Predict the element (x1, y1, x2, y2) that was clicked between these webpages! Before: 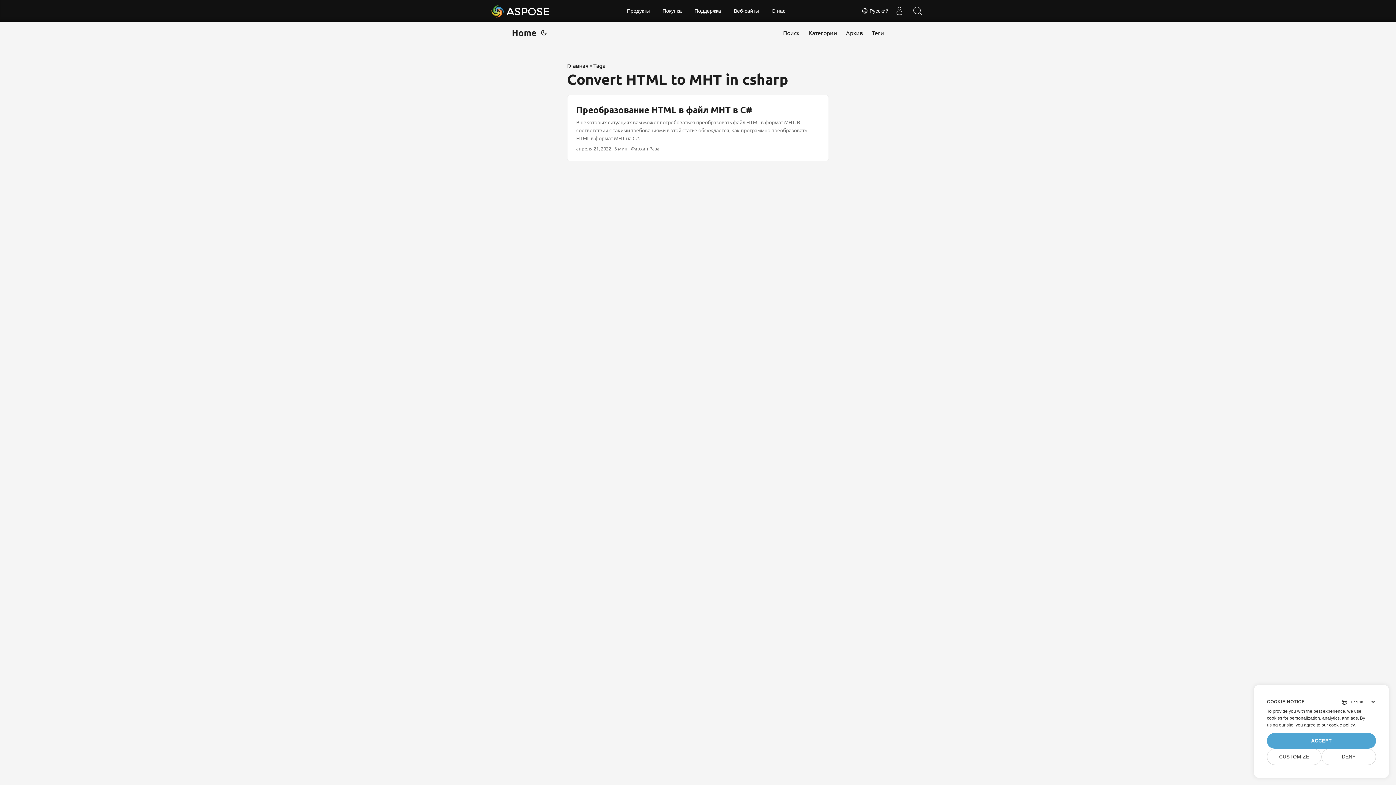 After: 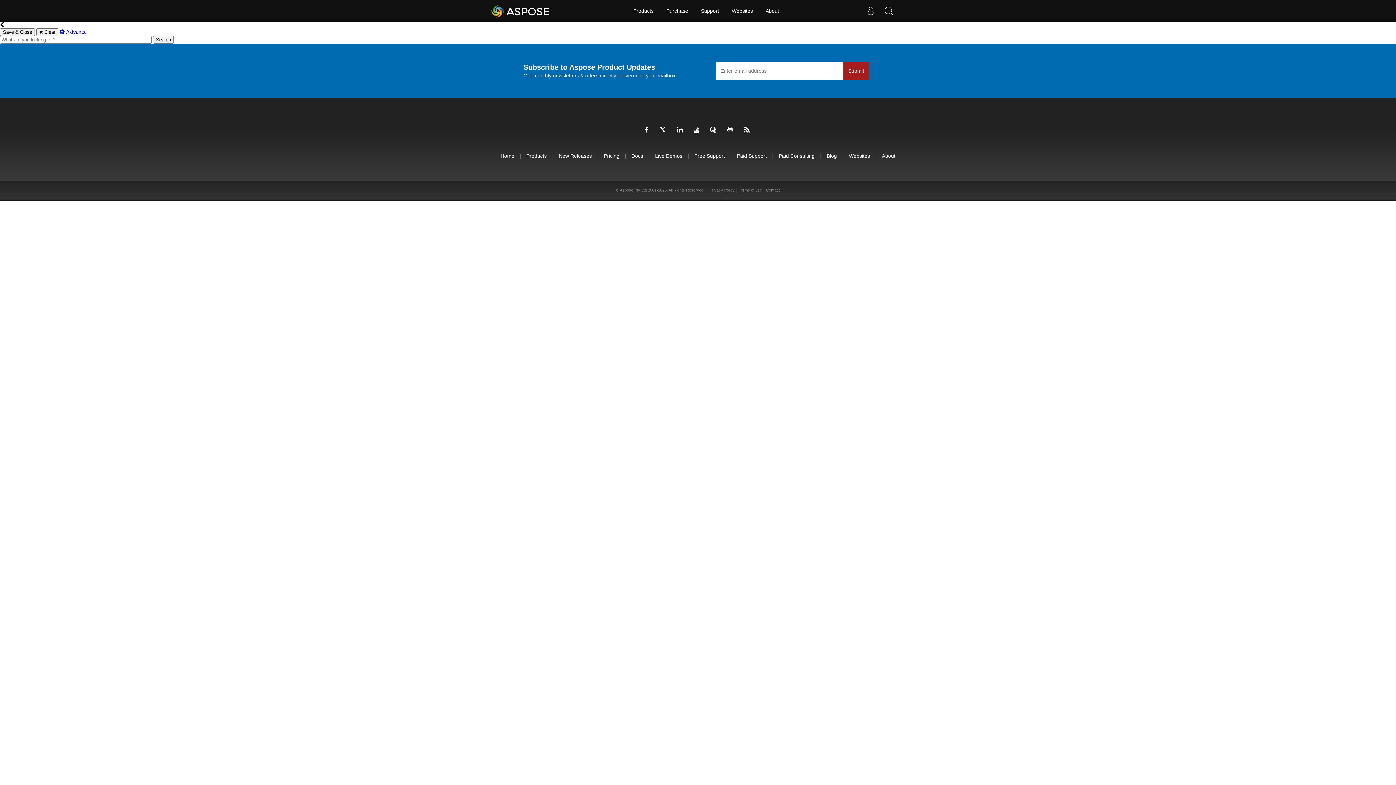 Action: bbox: (908, 0, 926, 21) label: Поиск